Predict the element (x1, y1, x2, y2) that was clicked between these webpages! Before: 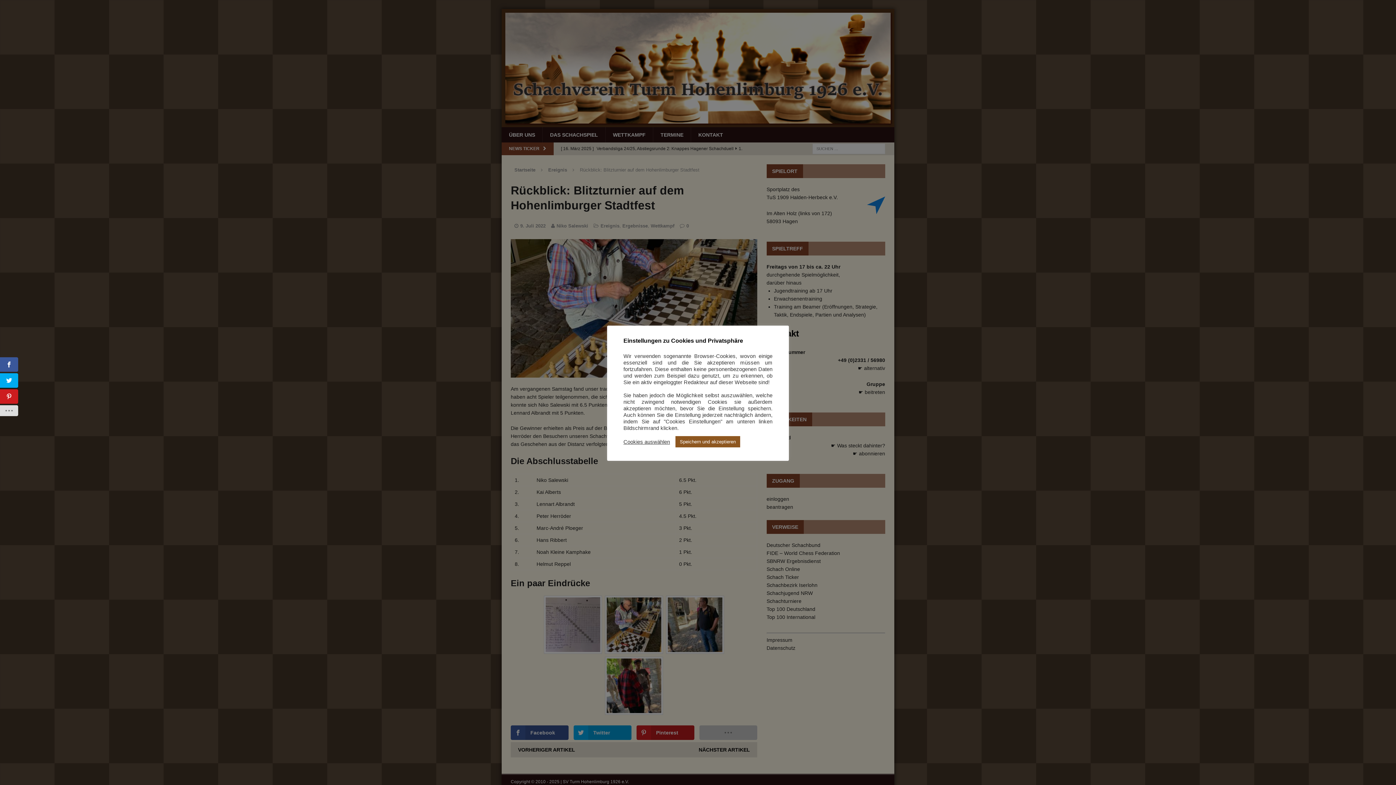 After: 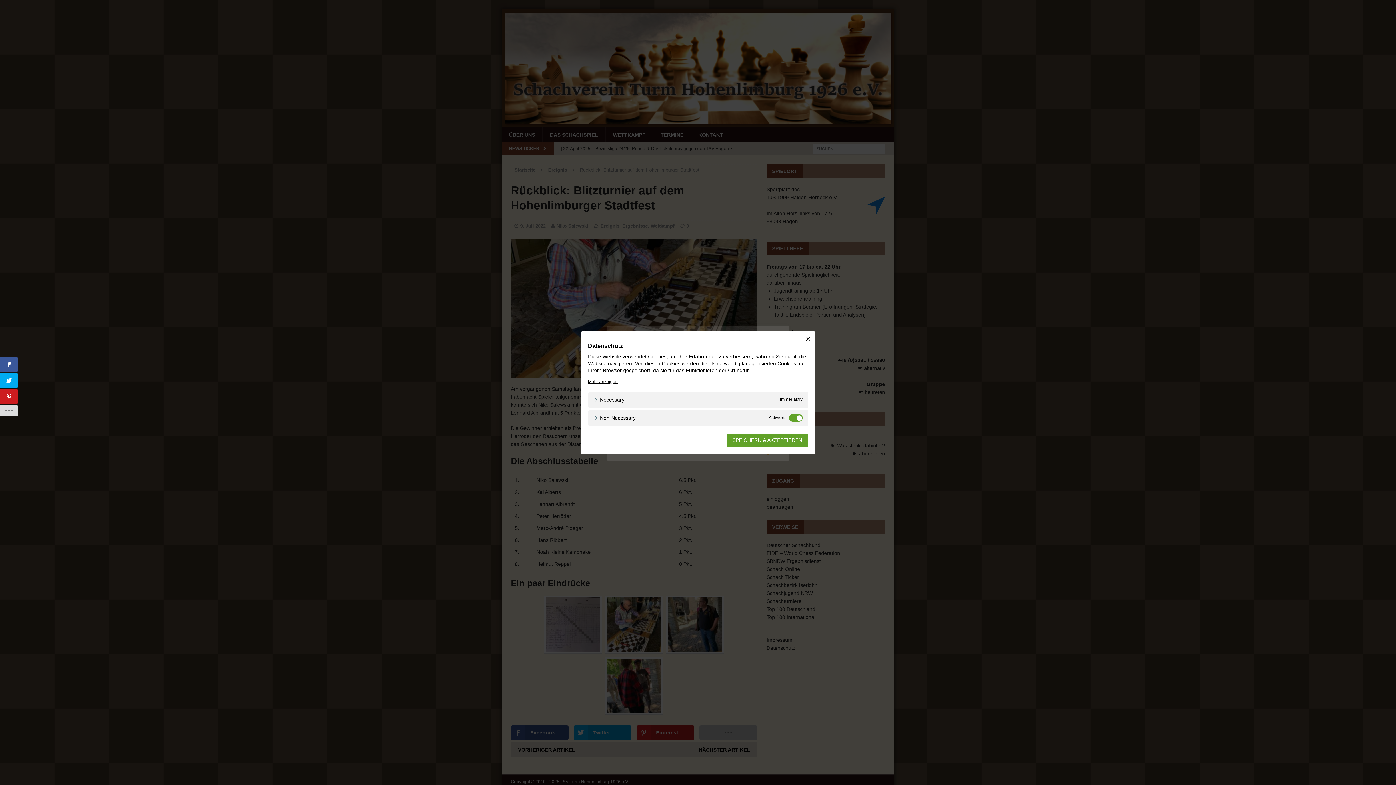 Action: label: Cookies auswählen bbox: (623, 438, 670, 445)